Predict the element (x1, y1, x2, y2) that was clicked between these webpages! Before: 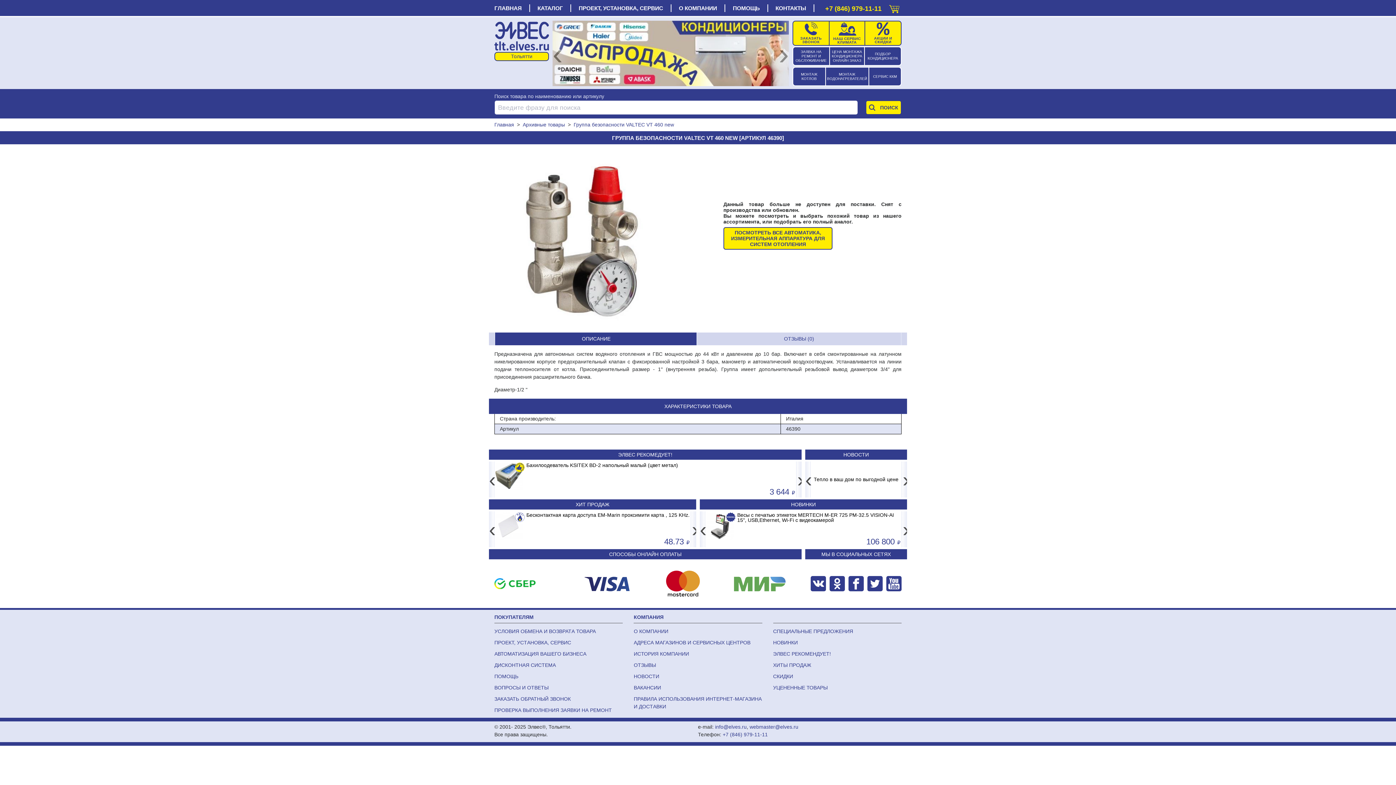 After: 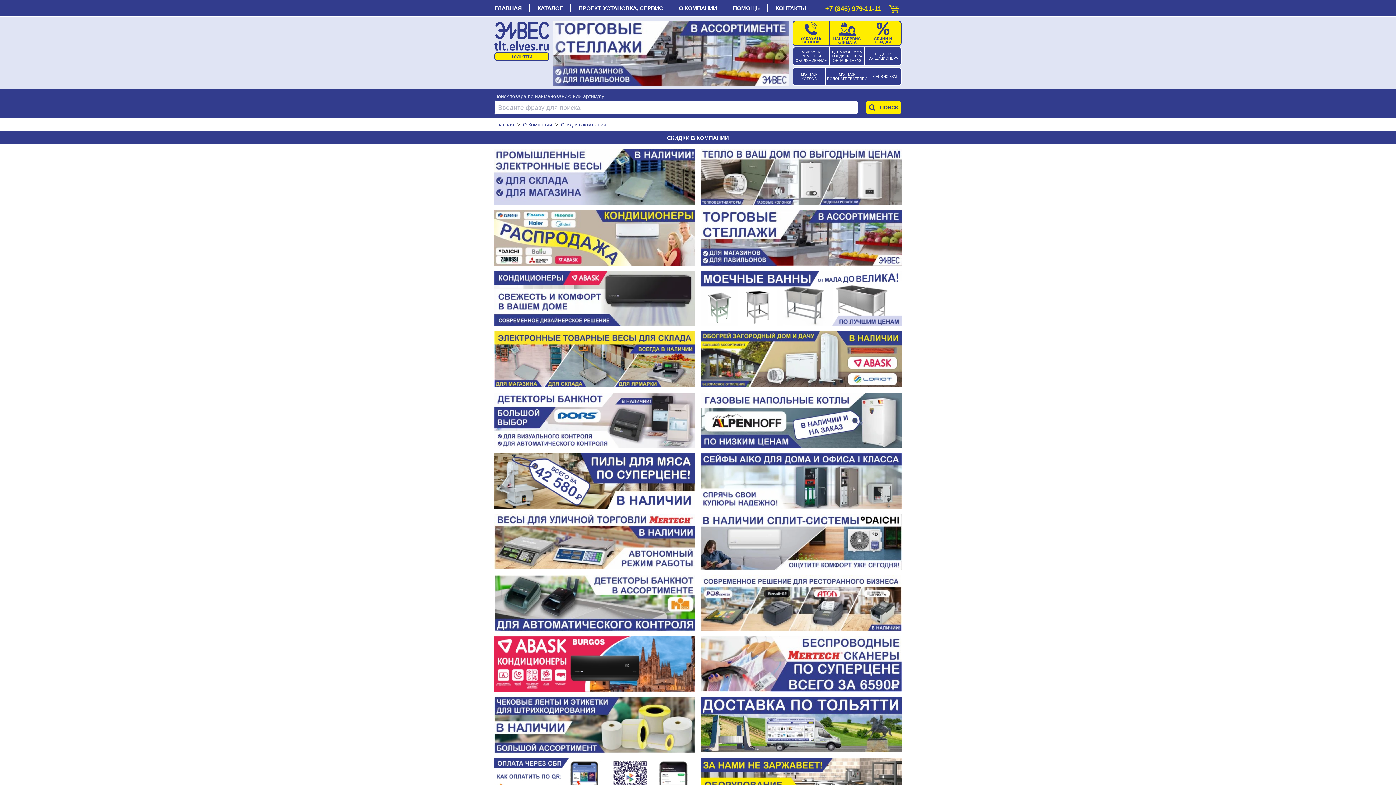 Action: bbox: (773, 673, 793, 679) label: СКИДКИ